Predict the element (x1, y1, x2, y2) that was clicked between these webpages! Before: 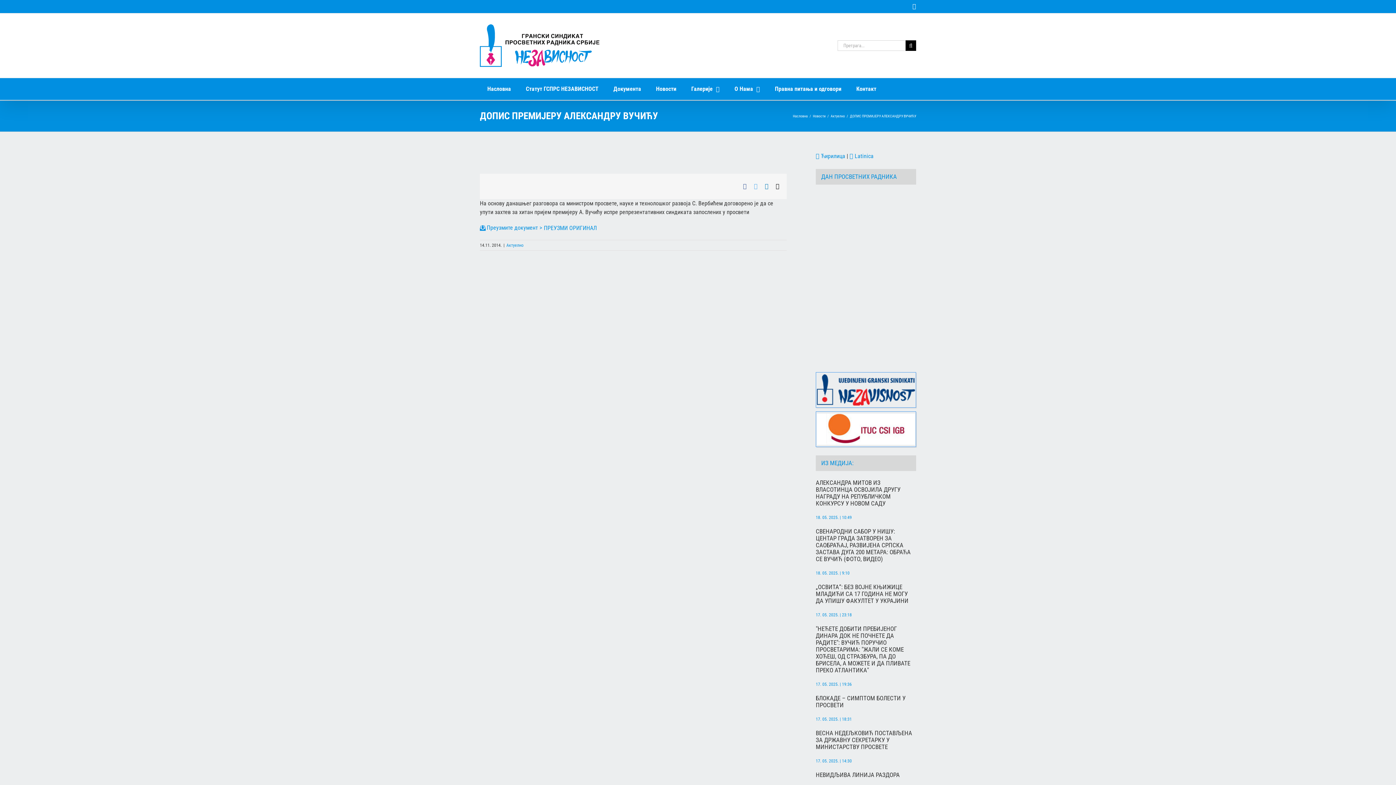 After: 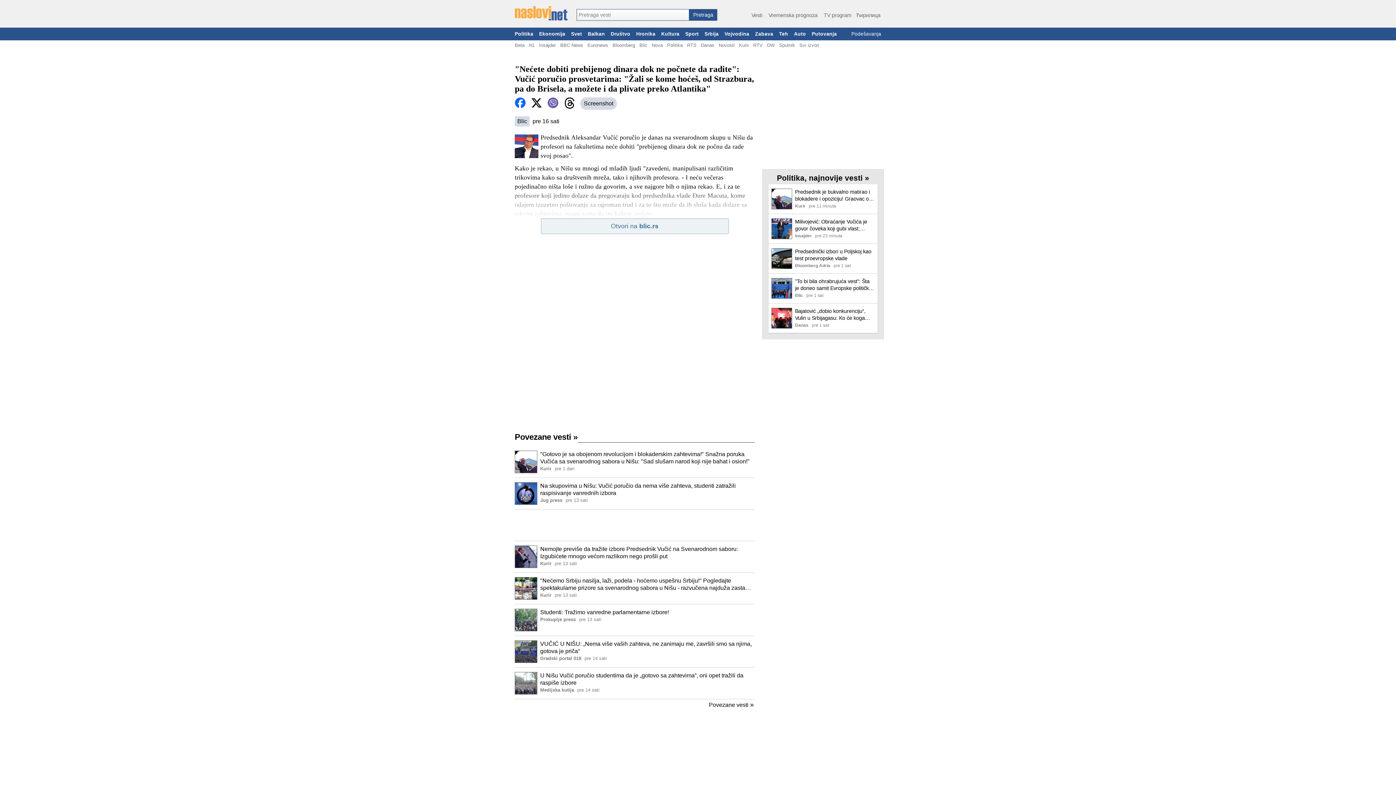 Action: label: "НЕЋЕТЕ ДОБИТИ ПРЕБИЈЕНОГ ДИНАРА ДОК НЕ ПОЧНЕТЕ ДА РАДИТЕ": ВУЧИЋ ПОРУЧИО ПРОСВЕТАРИМА: "ЖАЛИ СЕ КОМЕ ХОЋЕШ, ОД СТРАЗБУРА, ПА ДО БРИСЕЛА, А МОЖЕТЕ И ДА ПЛИВАТЕ ПРЕКО АТЛАНТИКА" bbox: (816, 625, 916, 674)